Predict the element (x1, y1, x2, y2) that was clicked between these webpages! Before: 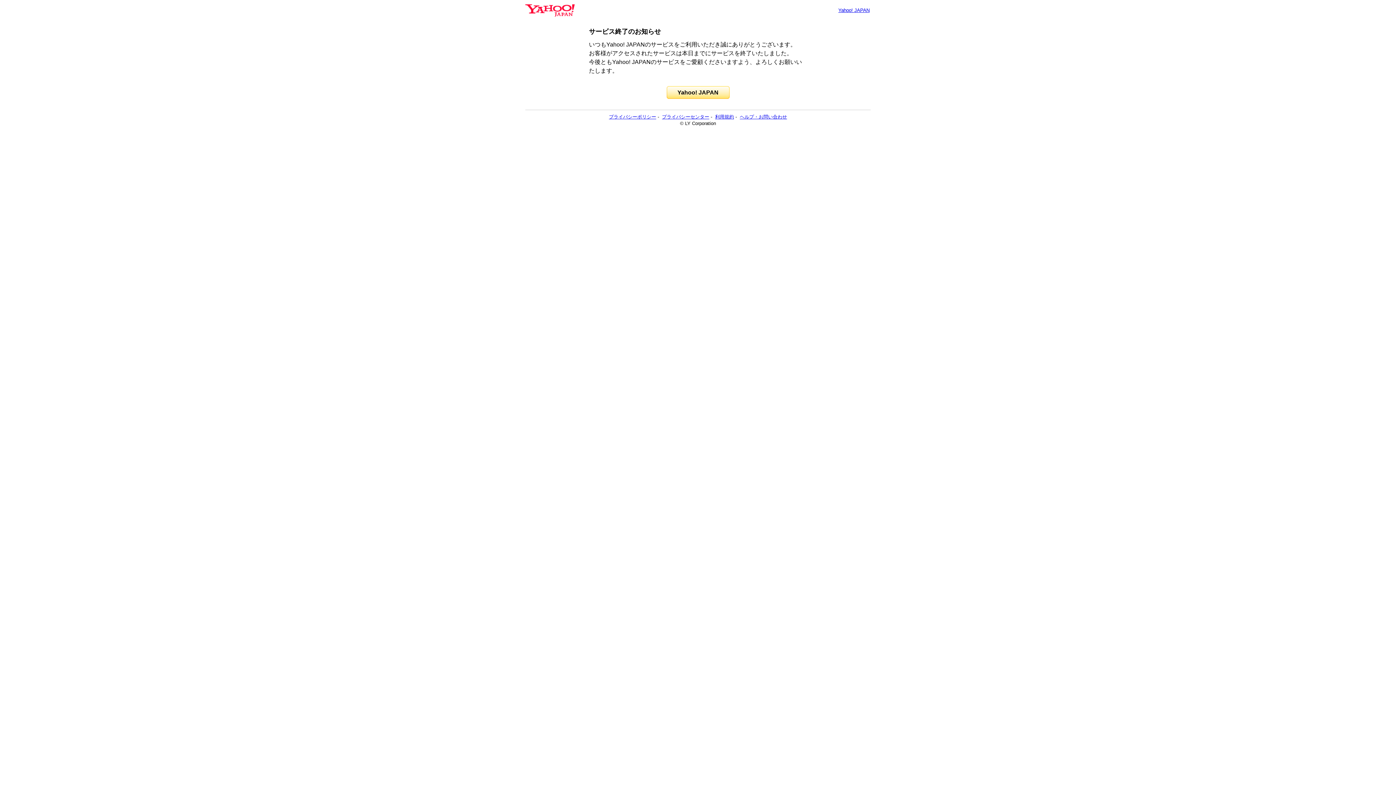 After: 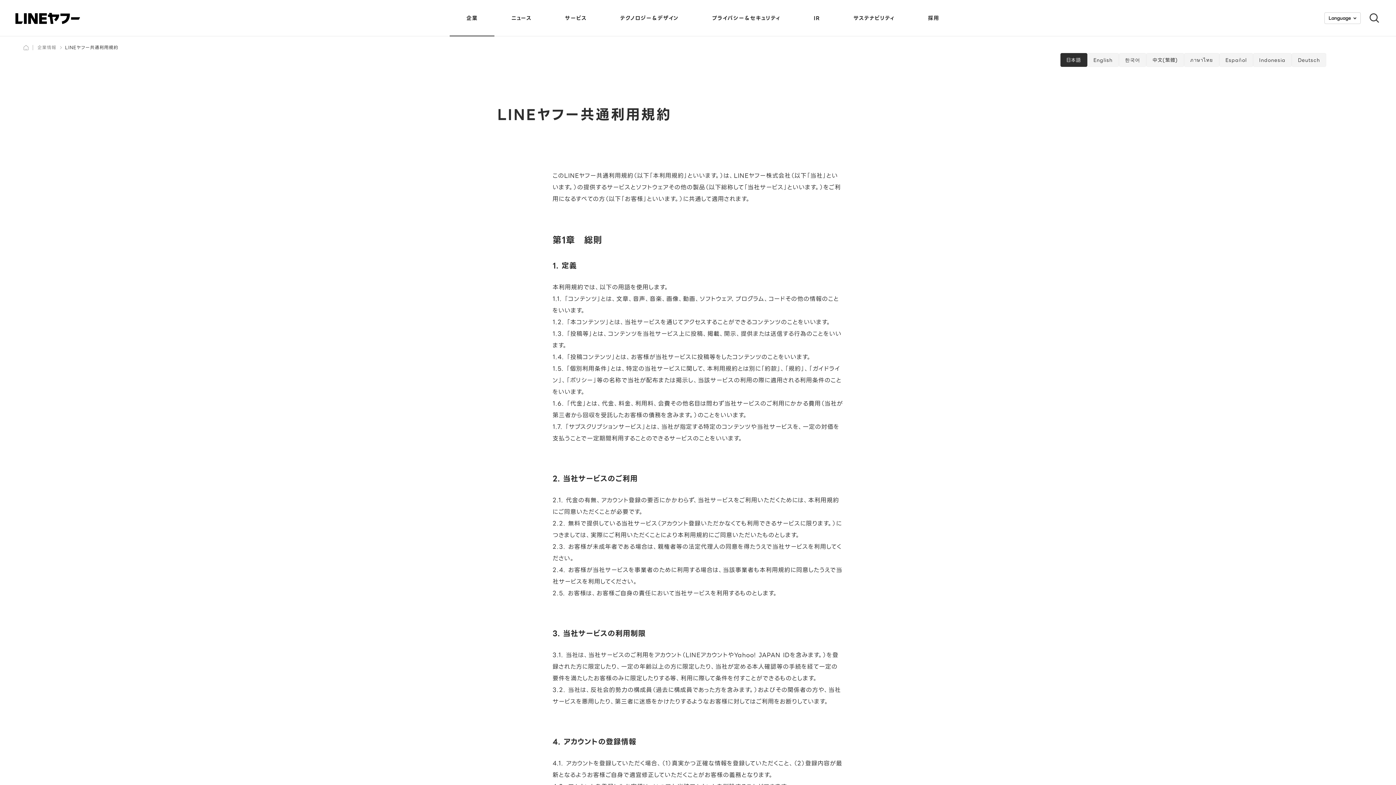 Action: label: 利用規約 bbox: (715, 114, 734, 119)